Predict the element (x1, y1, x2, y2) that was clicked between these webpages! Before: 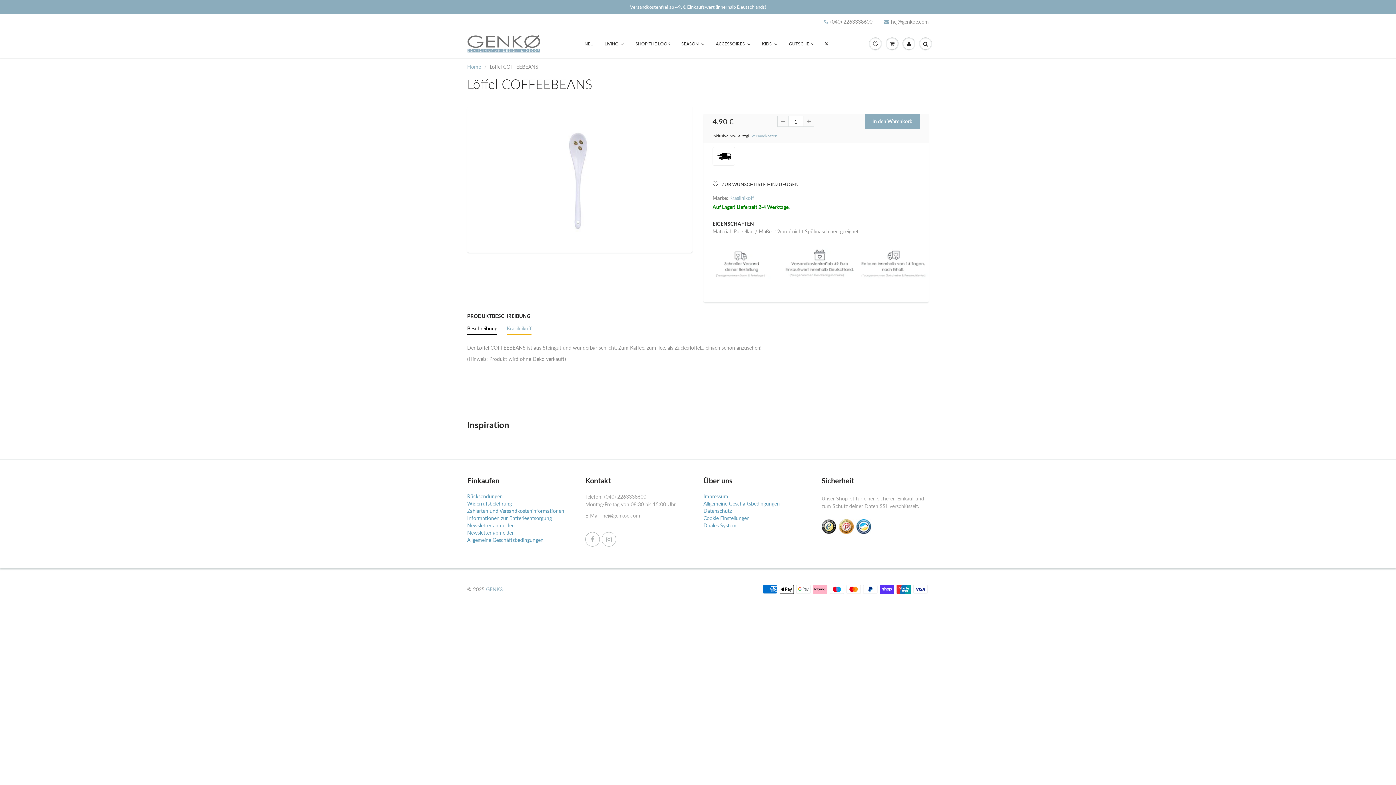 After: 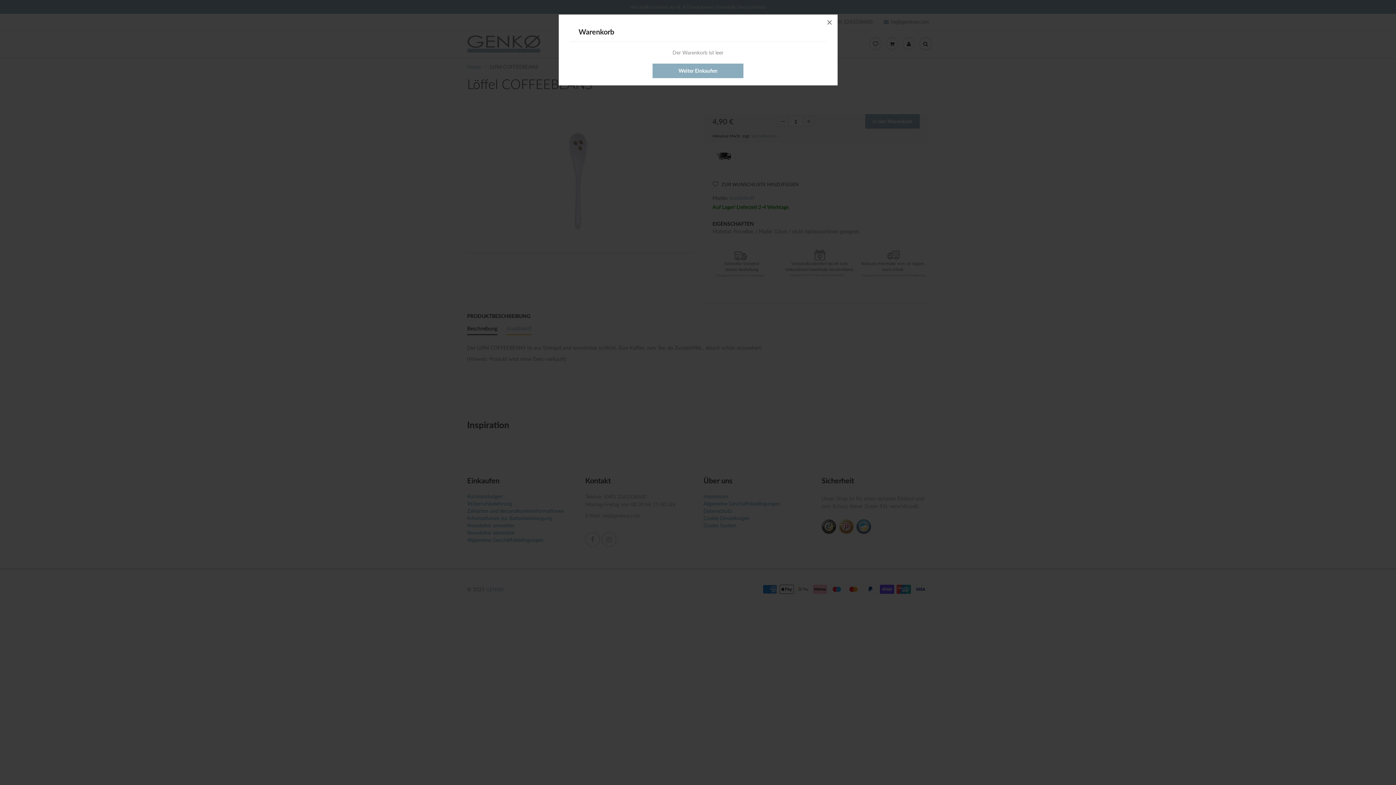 Action: bbox: (884, 30, 900, 57)